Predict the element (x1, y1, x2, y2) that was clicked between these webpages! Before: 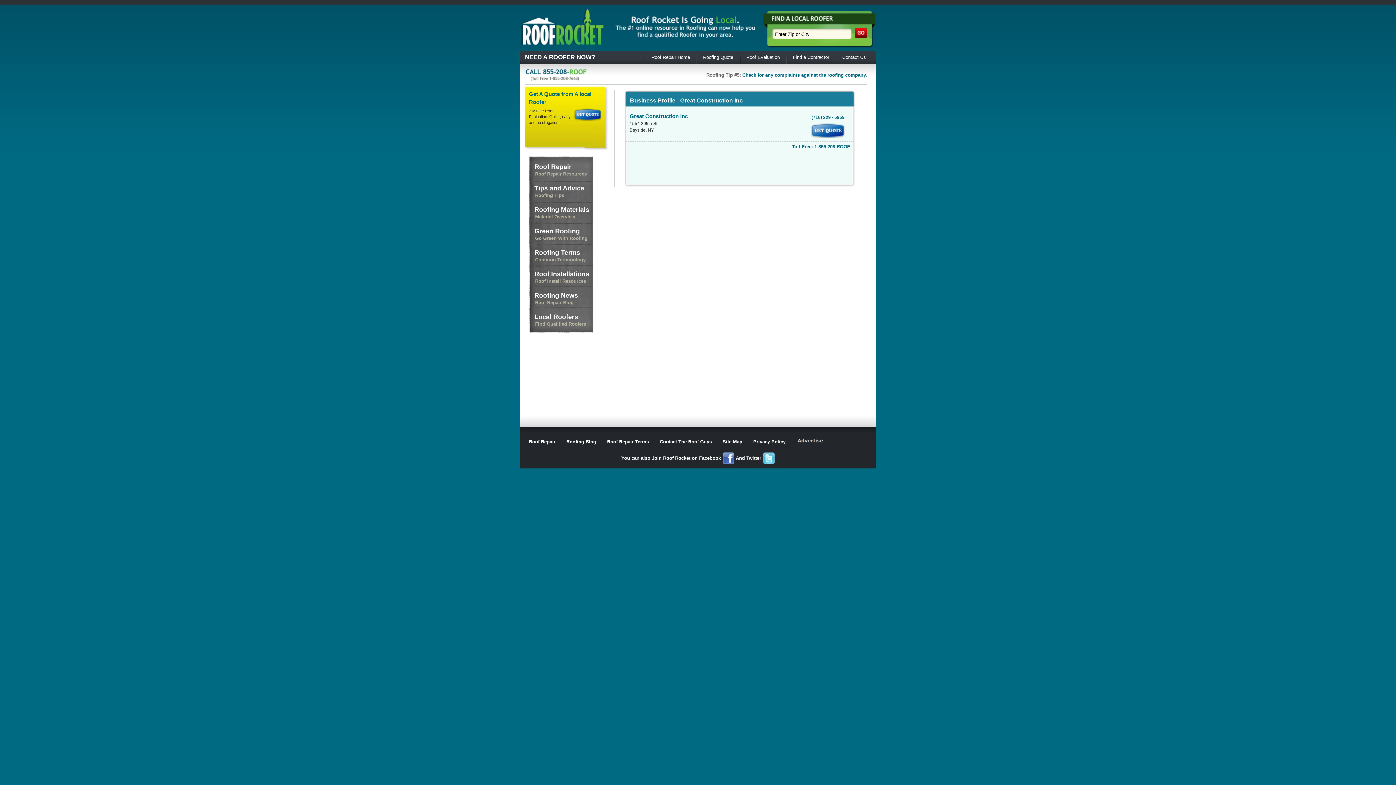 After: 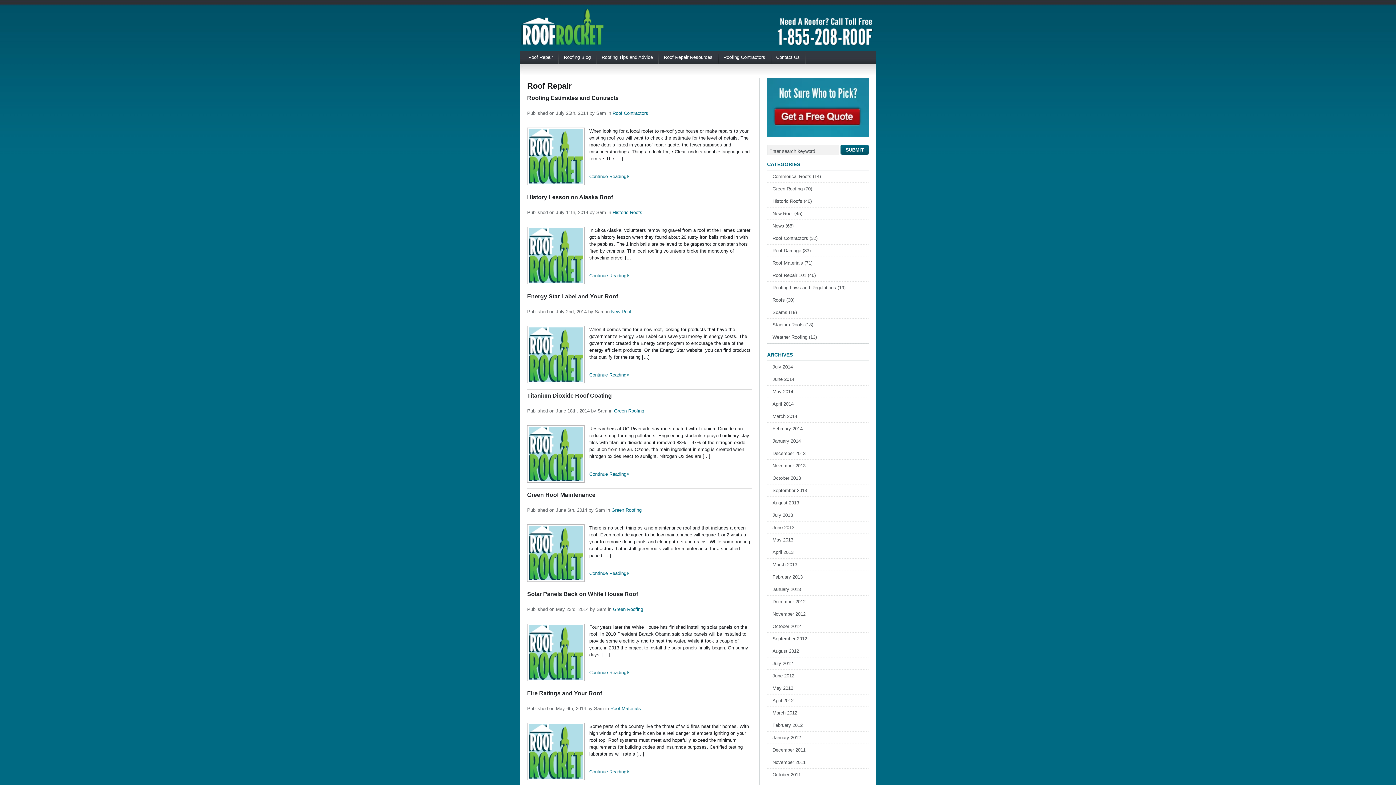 Action: bbox: (566, 439, 596, 444) label: Roofing Blog